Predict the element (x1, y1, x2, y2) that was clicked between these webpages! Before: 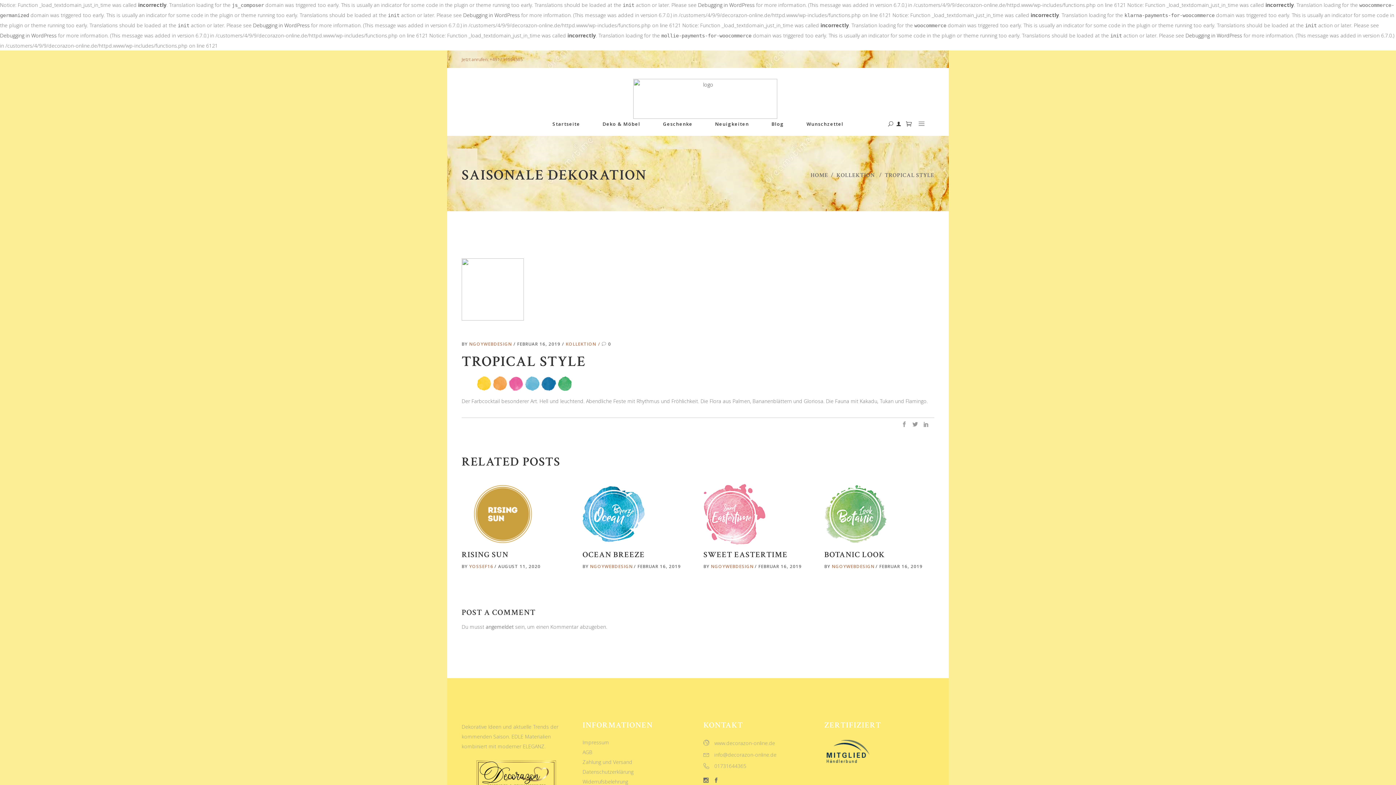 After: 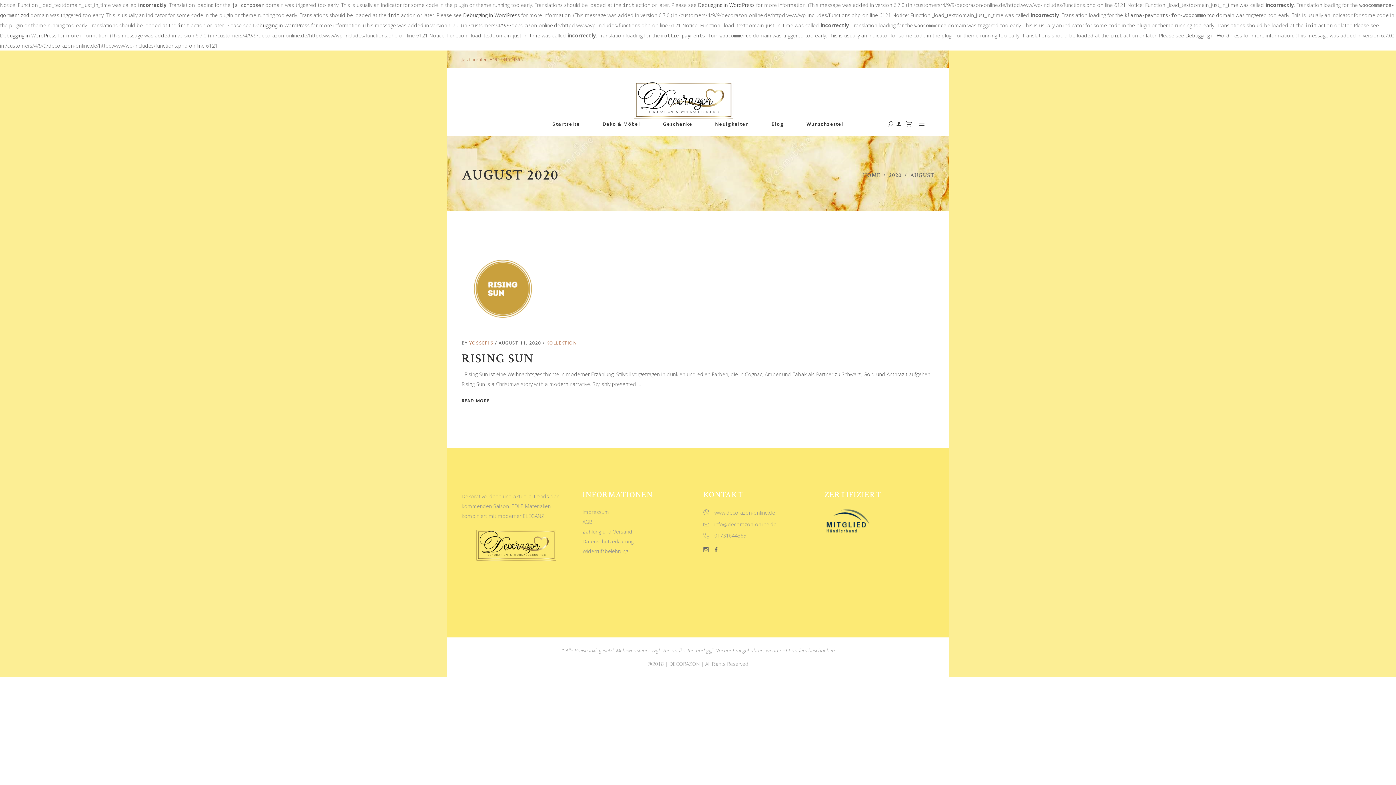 Action: label: AUGUST 11, 2020 bbox: (498, 563, 540, 569)